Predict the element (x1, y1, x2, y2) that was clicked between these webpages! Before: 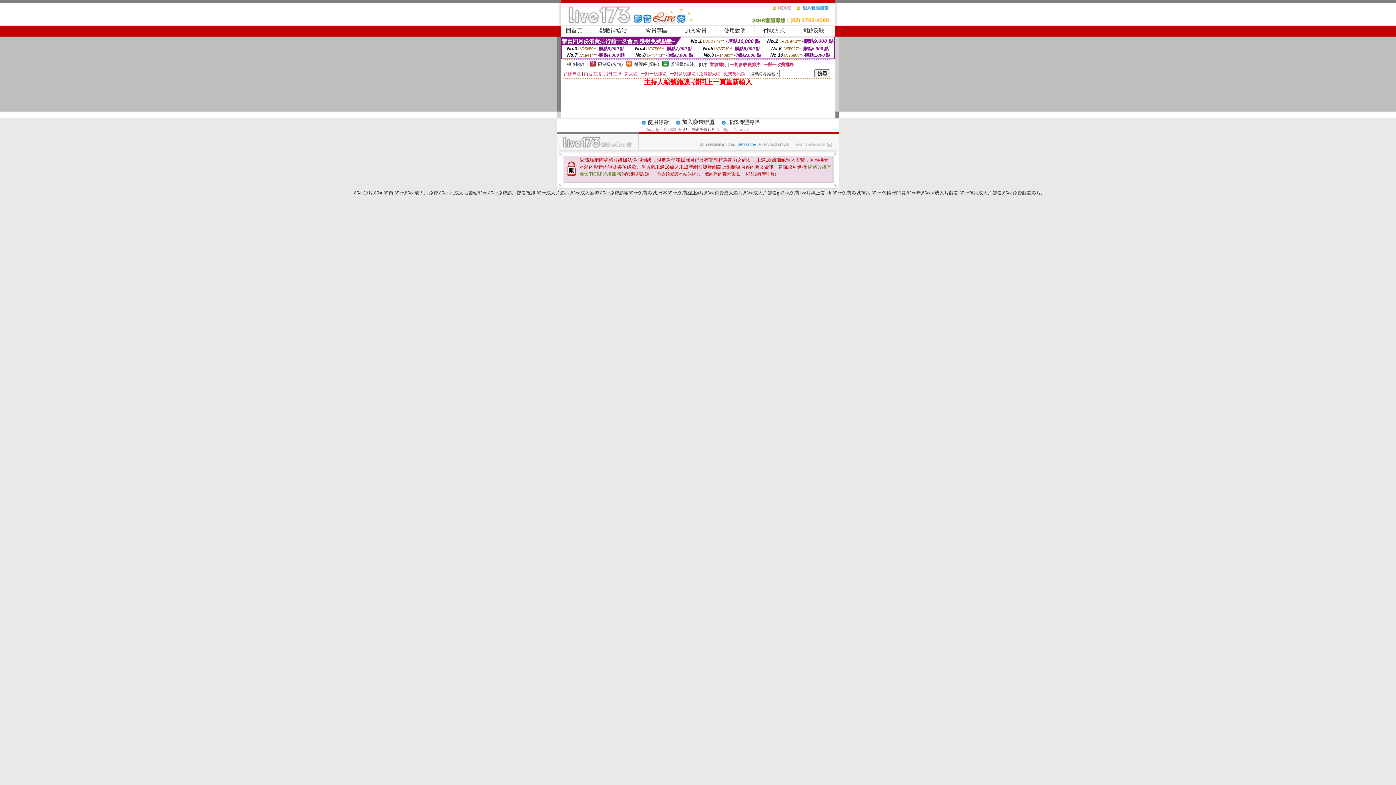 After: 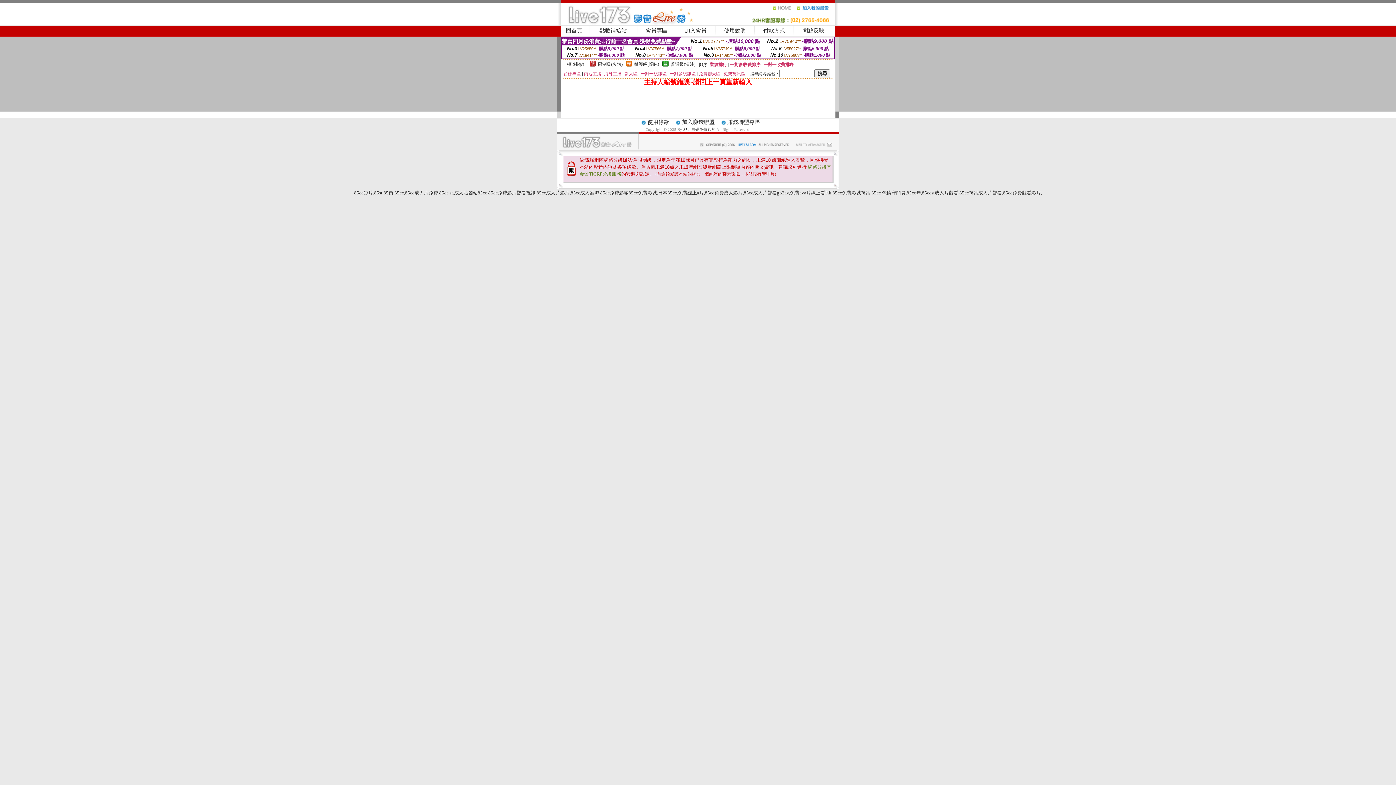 Action: bbox: (796, 8, 835, 13)